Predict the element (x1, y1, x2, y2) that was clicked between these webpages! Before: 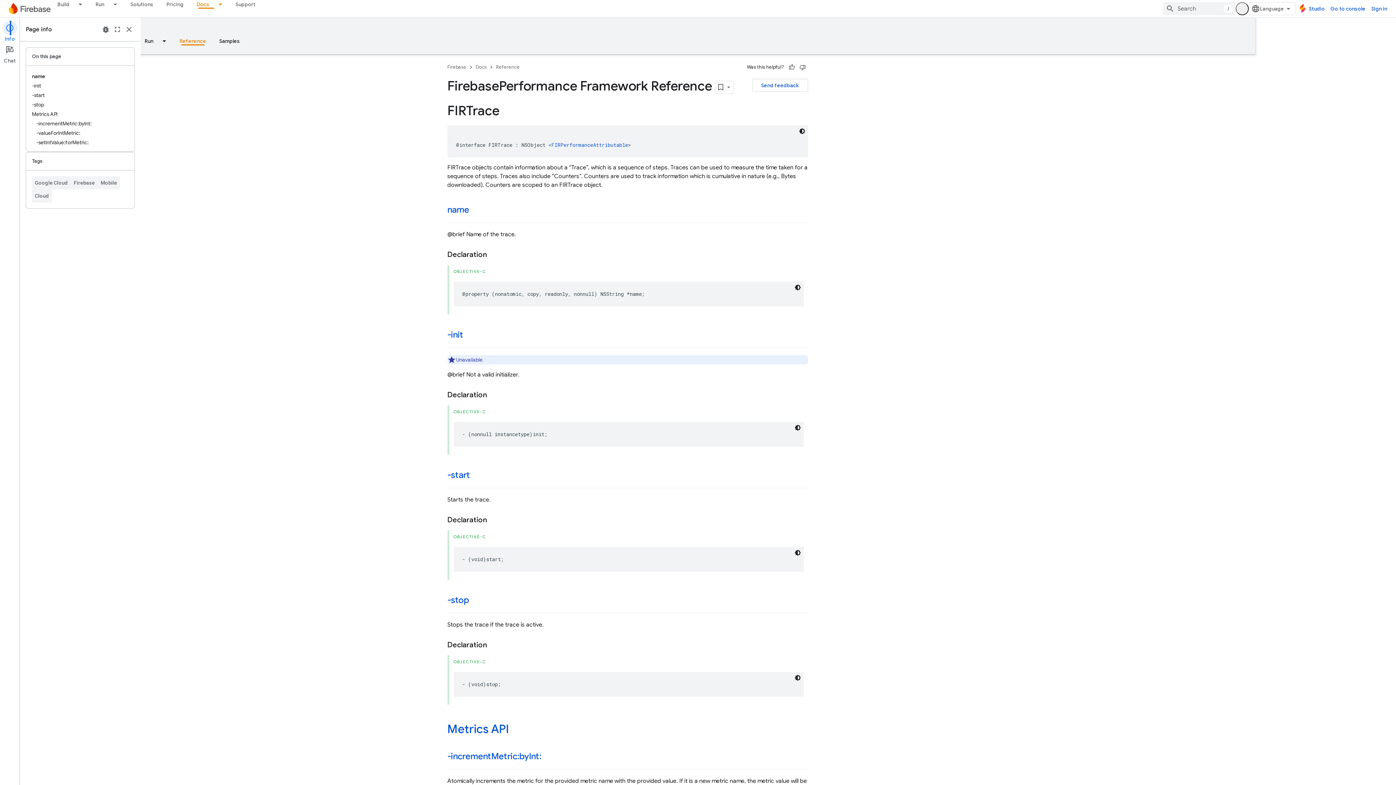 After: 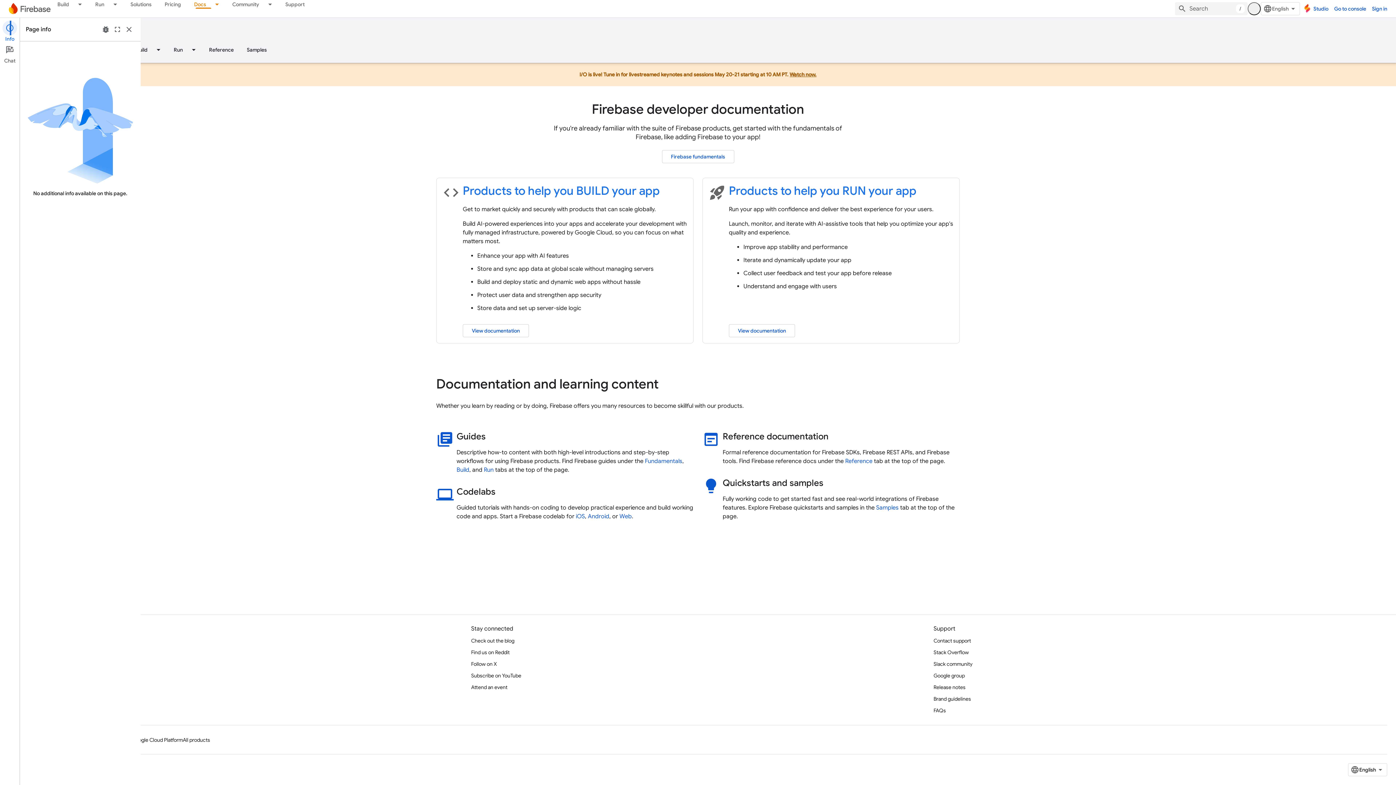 Action: bbox: (190, 0, 216, 8) label: Docs, selected